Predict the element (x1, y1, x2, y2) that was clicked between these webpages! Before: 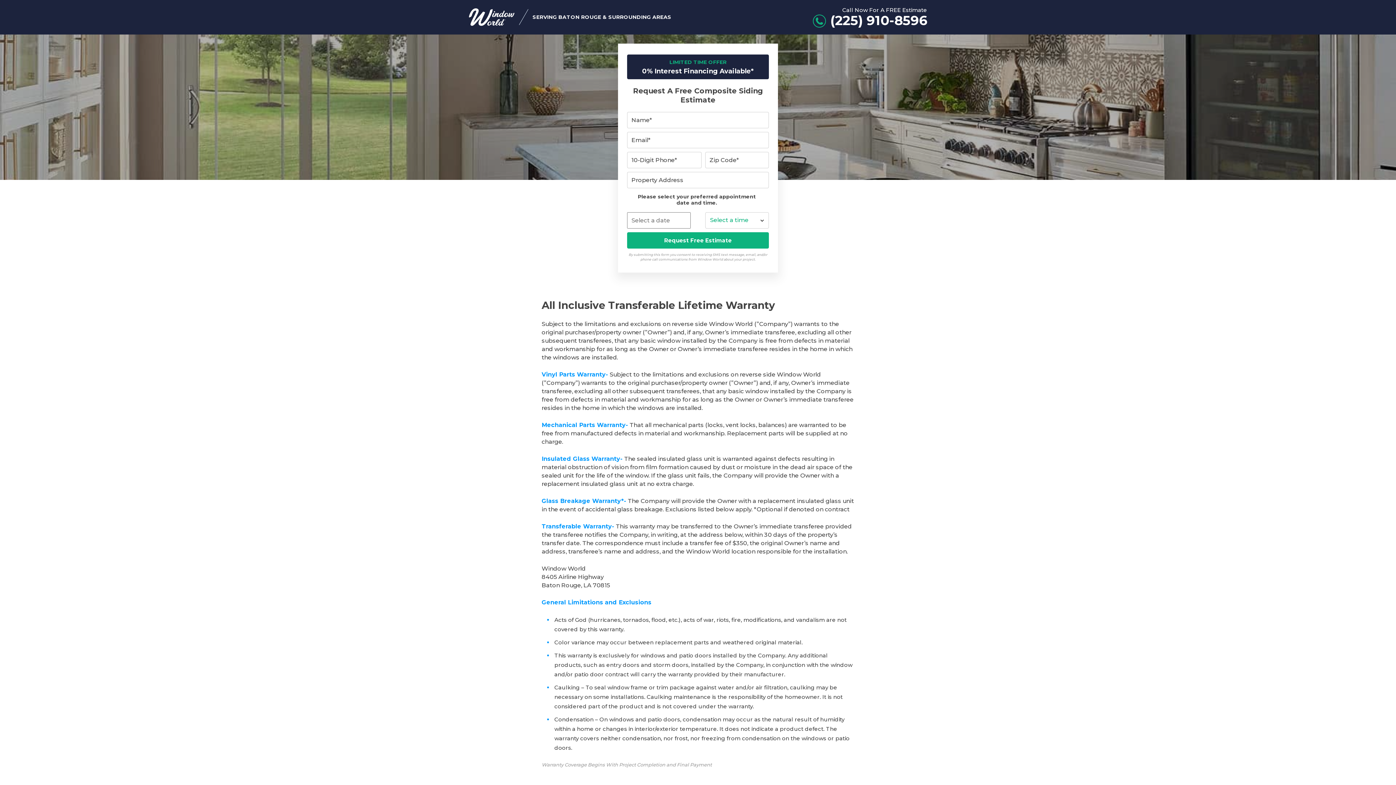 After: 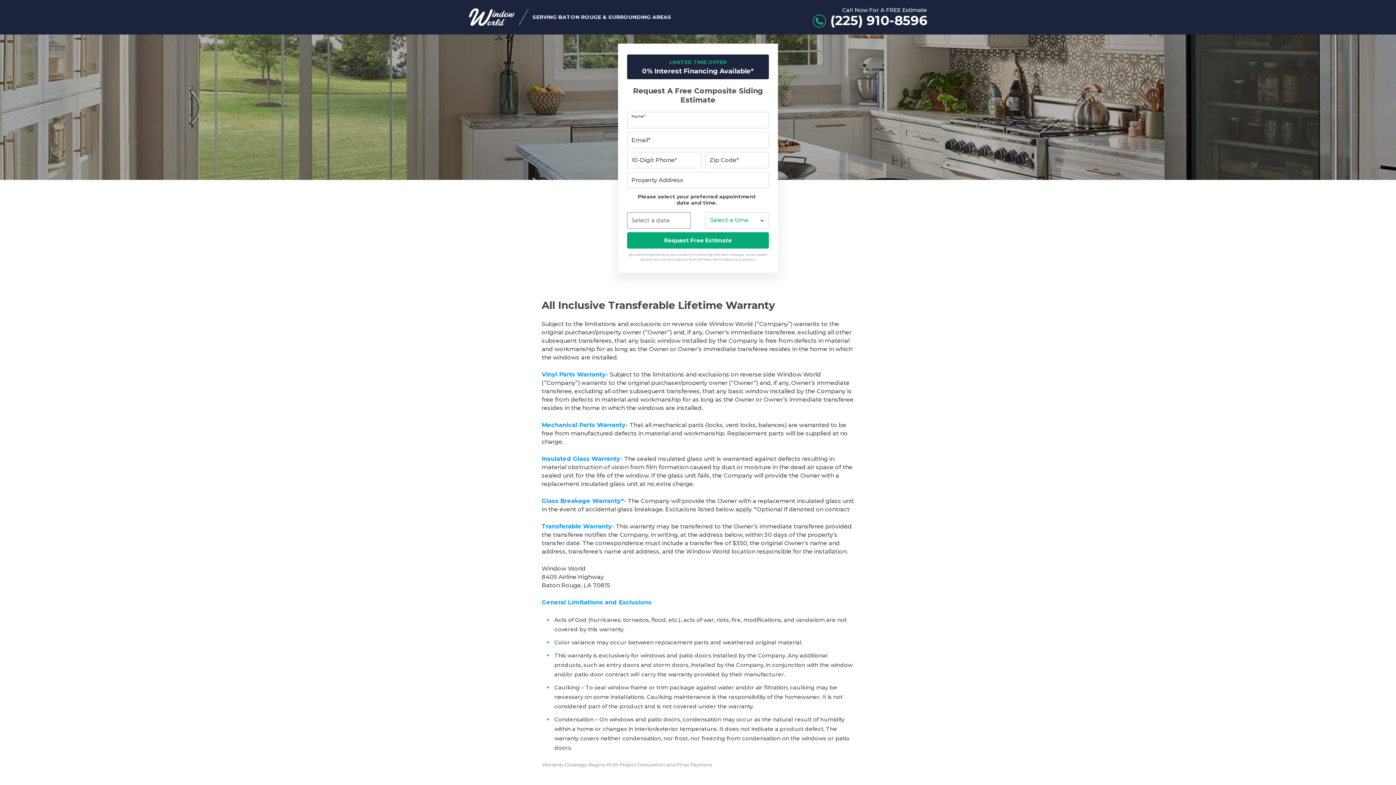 Action: label: Request Free Estimate bbox: (627, 232, 769, 248)